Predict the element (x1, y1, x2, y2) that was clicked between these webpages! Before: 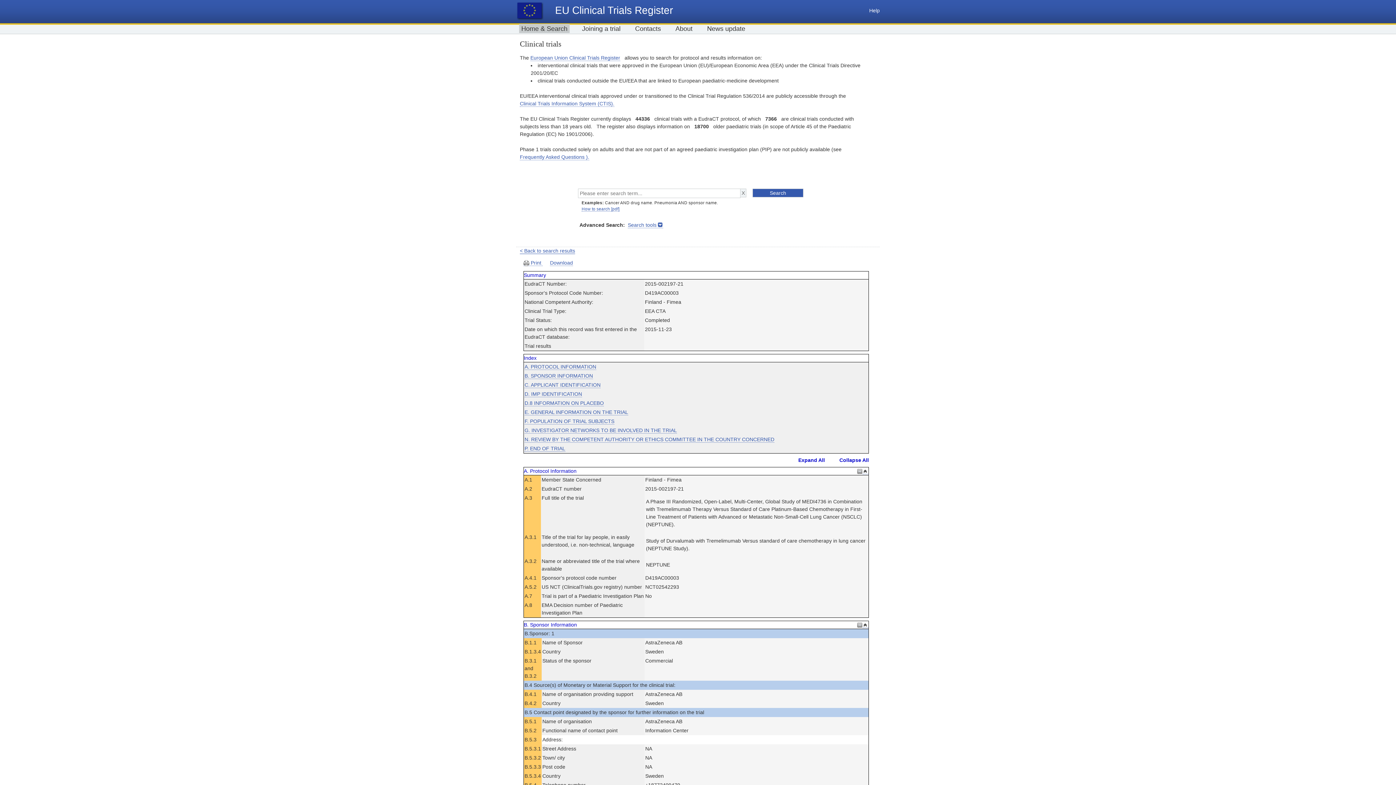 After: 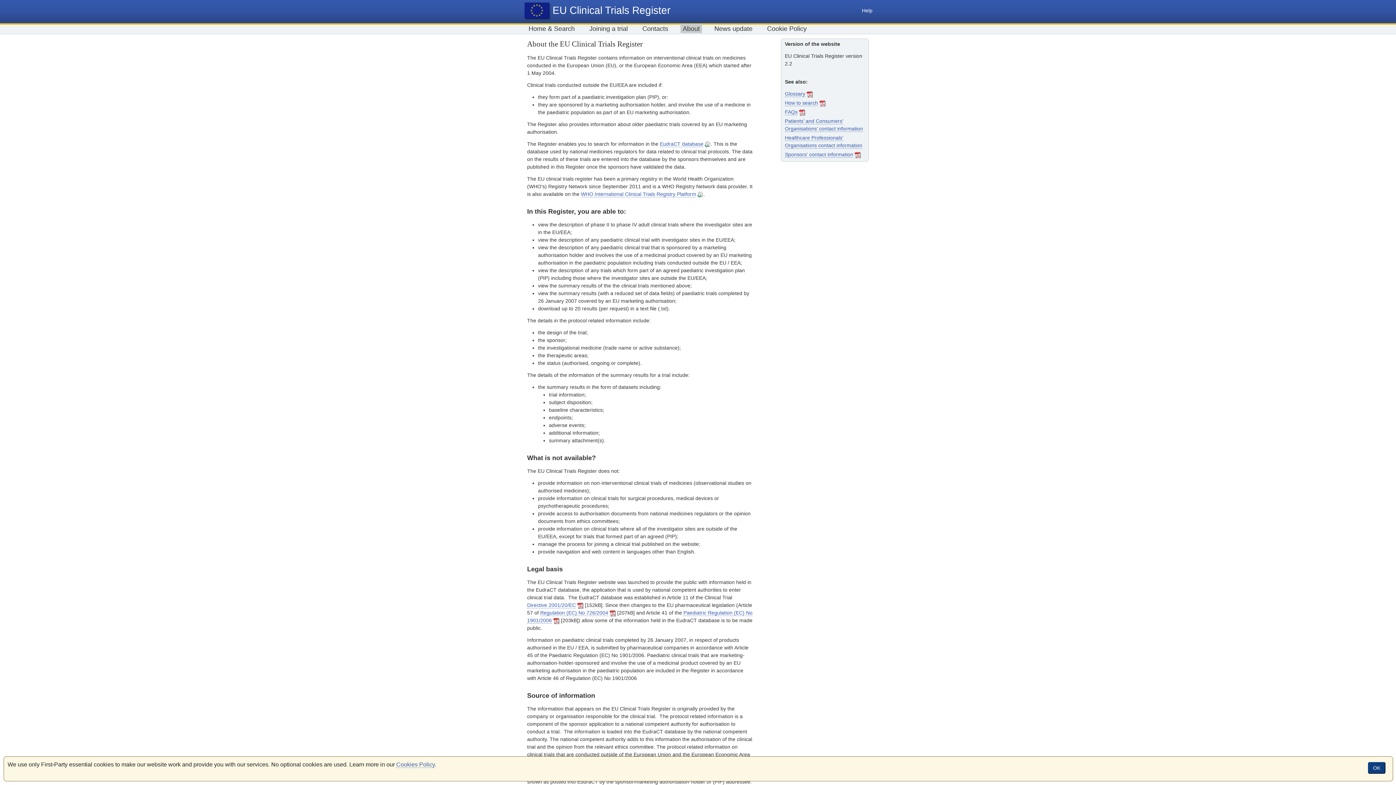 Action: bbox: (673, 25, 694, 32) label: About